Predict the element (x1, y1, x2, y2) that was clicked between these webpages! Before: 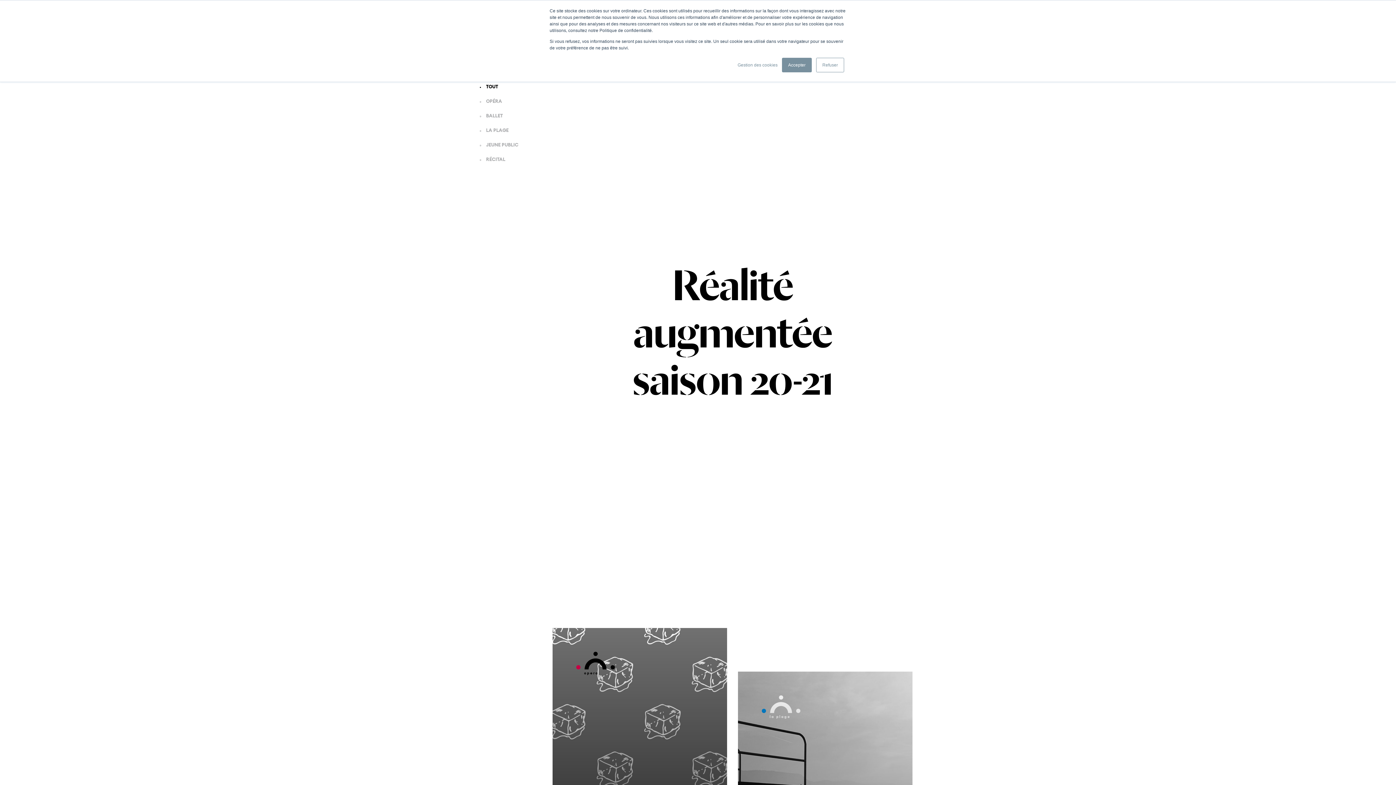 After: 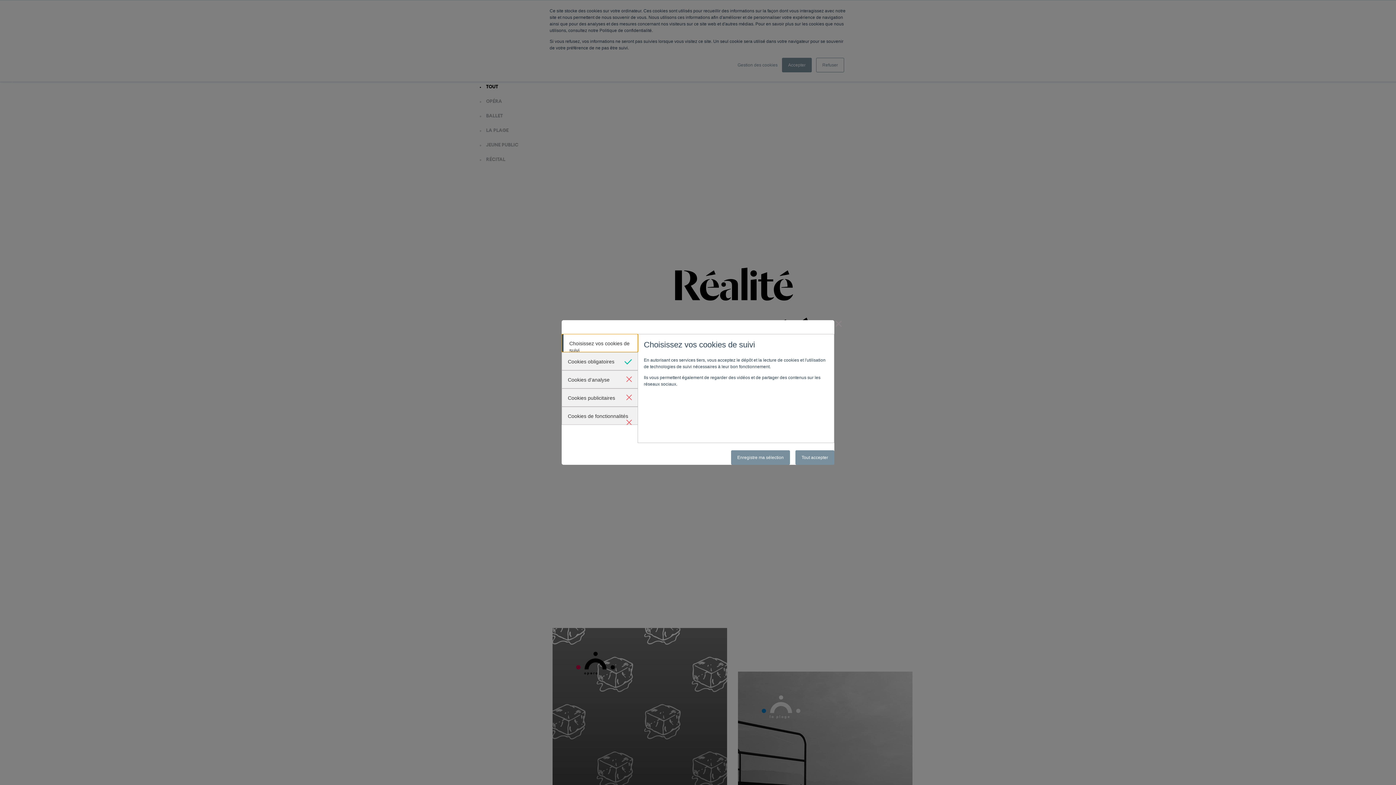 Action: label: Gestion des cookies bbox: (737, 61, 777, 68)